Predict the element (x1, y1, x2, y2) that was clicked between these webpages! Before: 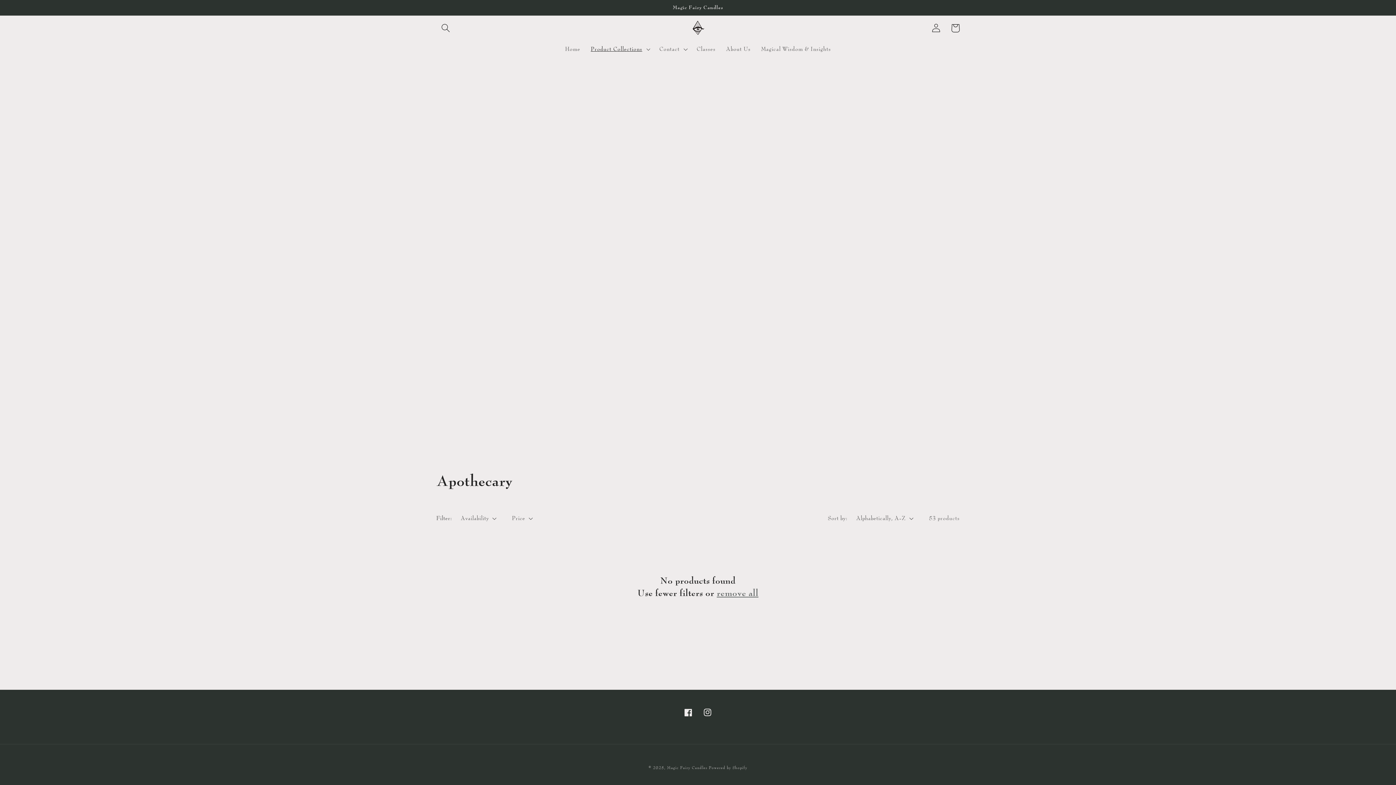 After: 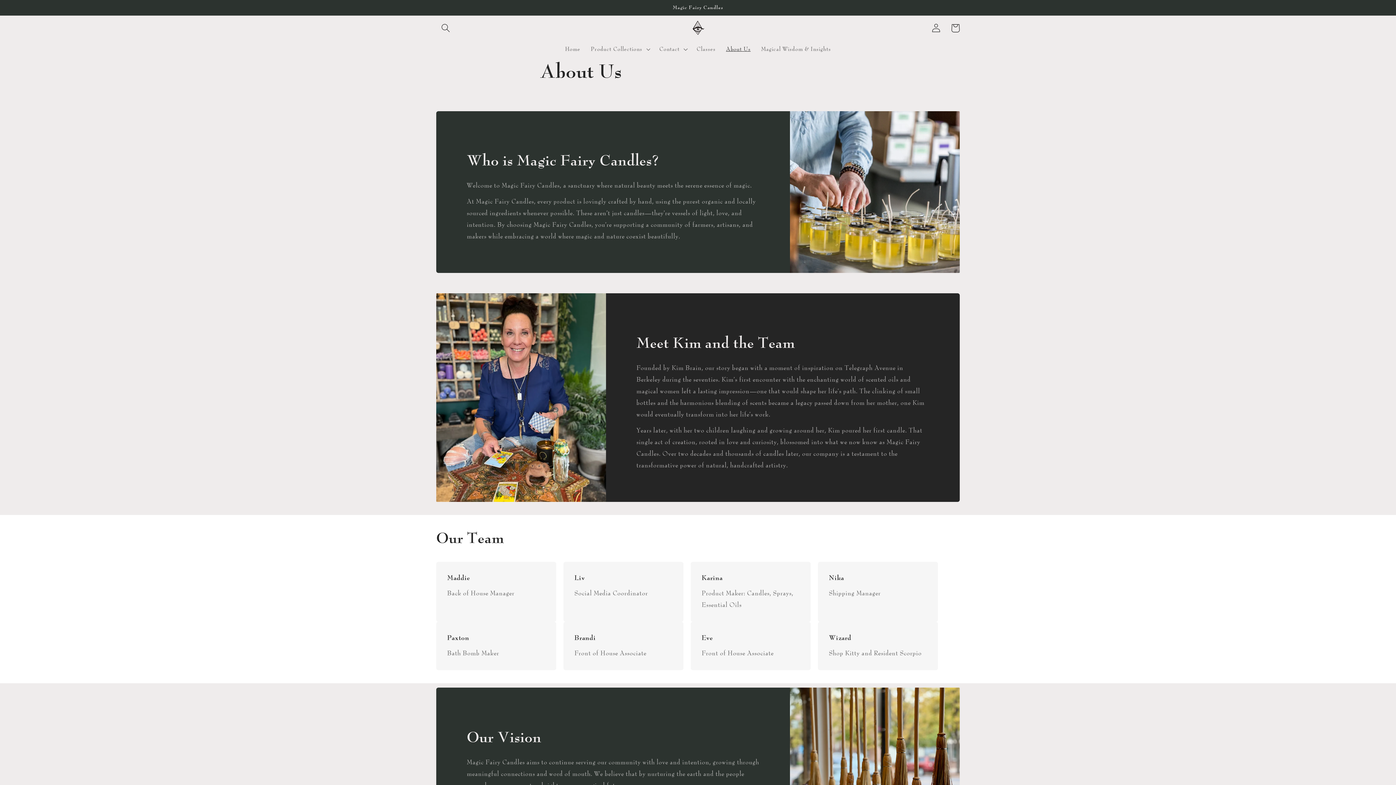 Action: bbox: (720, 40, 756, 58) label: About Us